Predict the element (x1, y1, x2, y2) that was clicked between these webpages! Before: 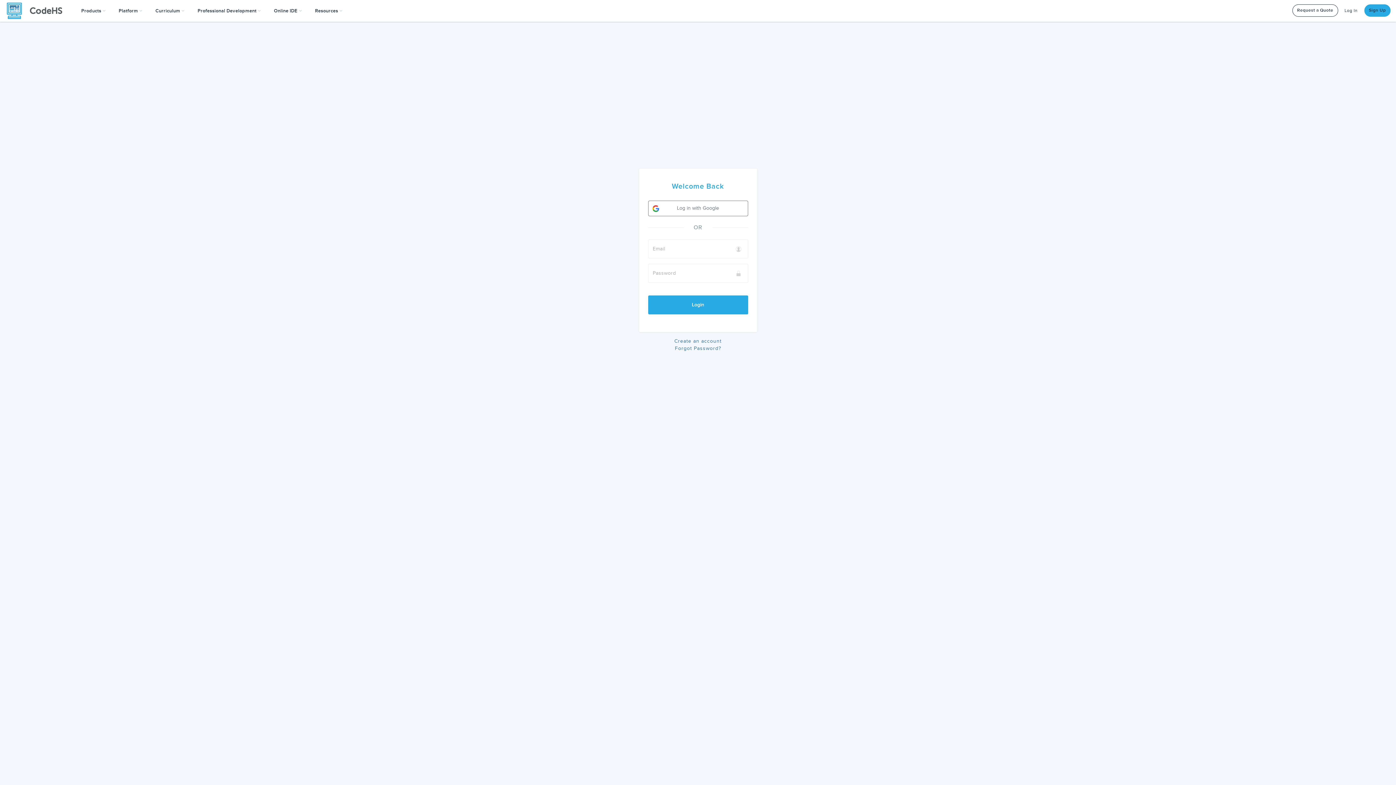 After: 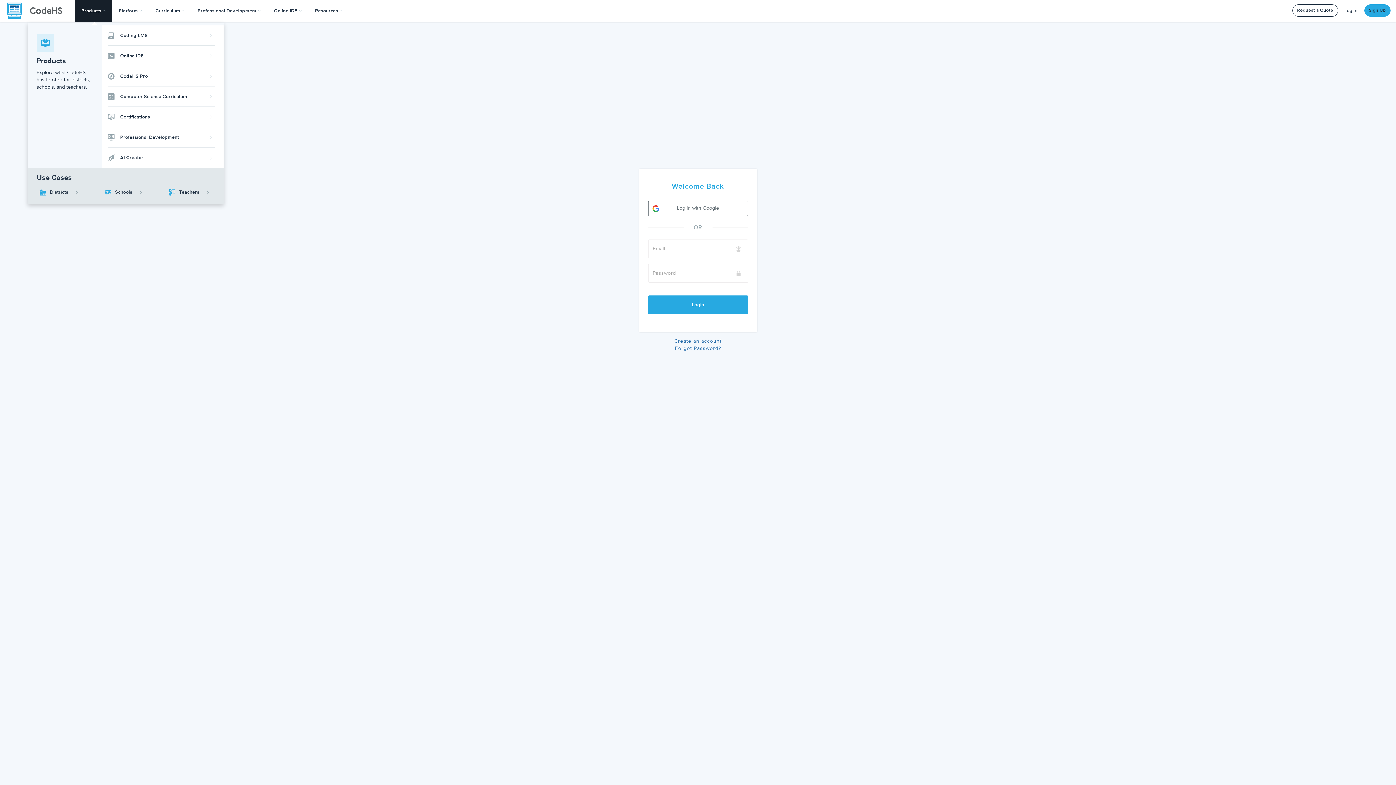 Action: bbox: (74, 0, 112, 21) label: Products 